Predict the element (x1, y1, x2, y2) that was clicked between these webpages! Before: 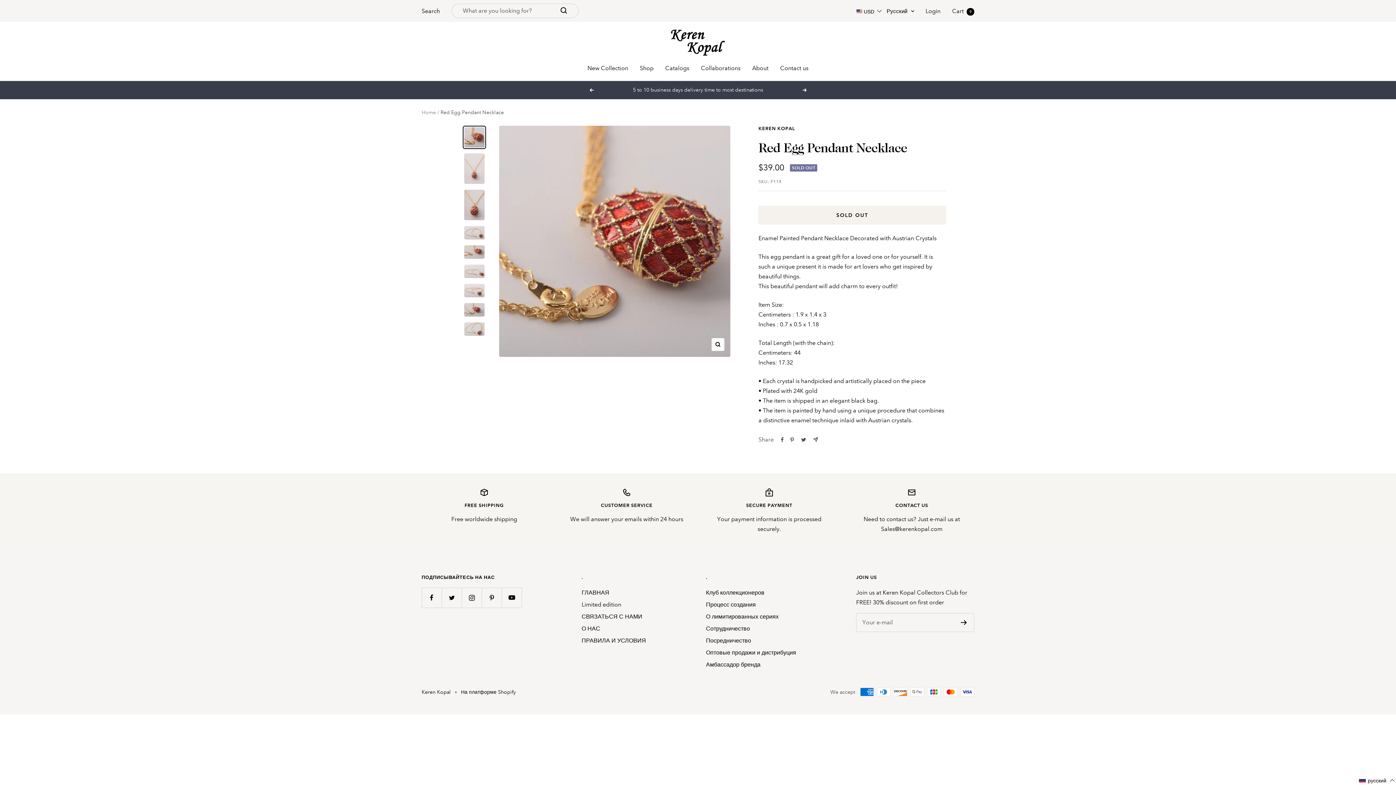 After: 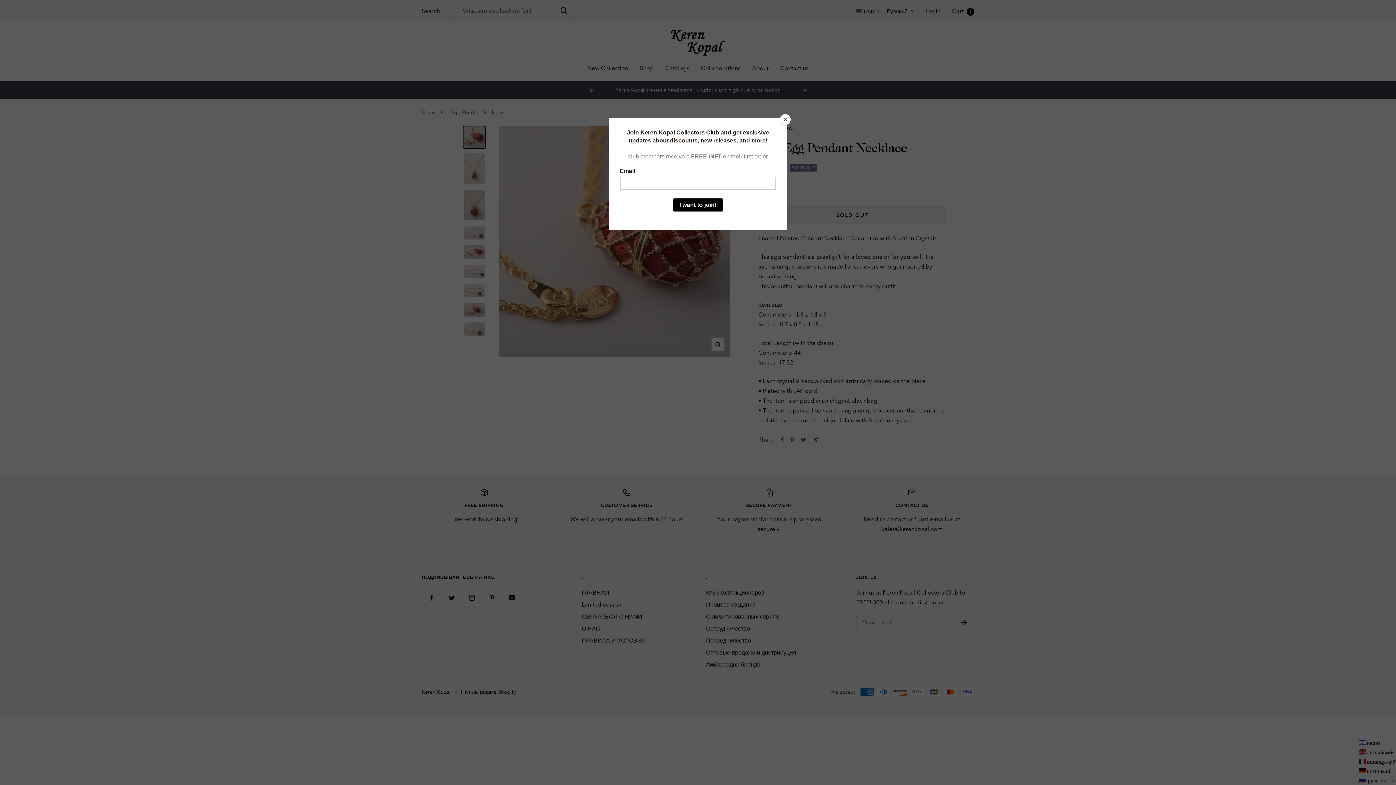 Action: label: русский  bbox: (1358, 776, 1396, 785)